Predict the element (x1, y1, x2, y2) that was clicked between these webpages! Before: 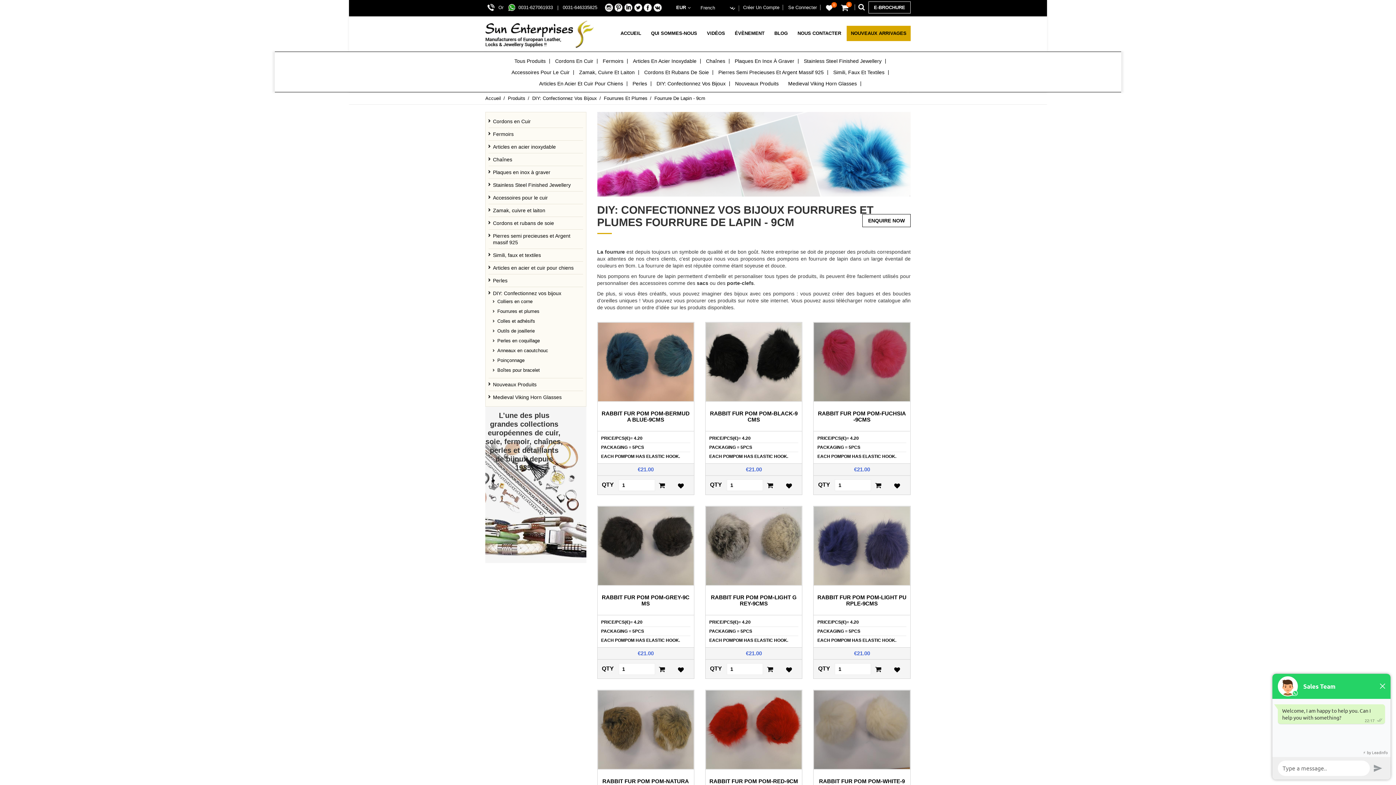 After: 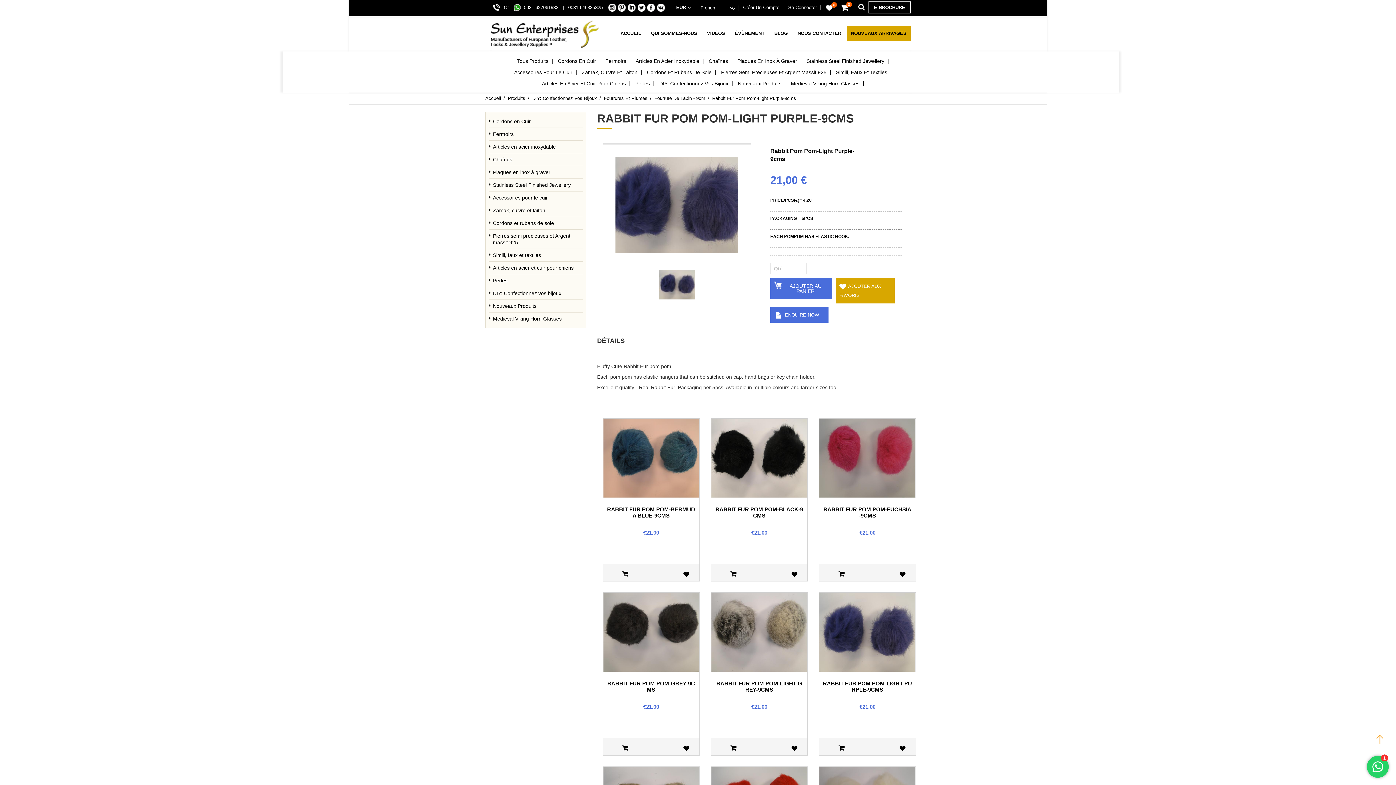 Action: label: RABBIT FUR POM POM-LIGHT PURPLE-9CMS bbox: (817, 591, 906, 609)